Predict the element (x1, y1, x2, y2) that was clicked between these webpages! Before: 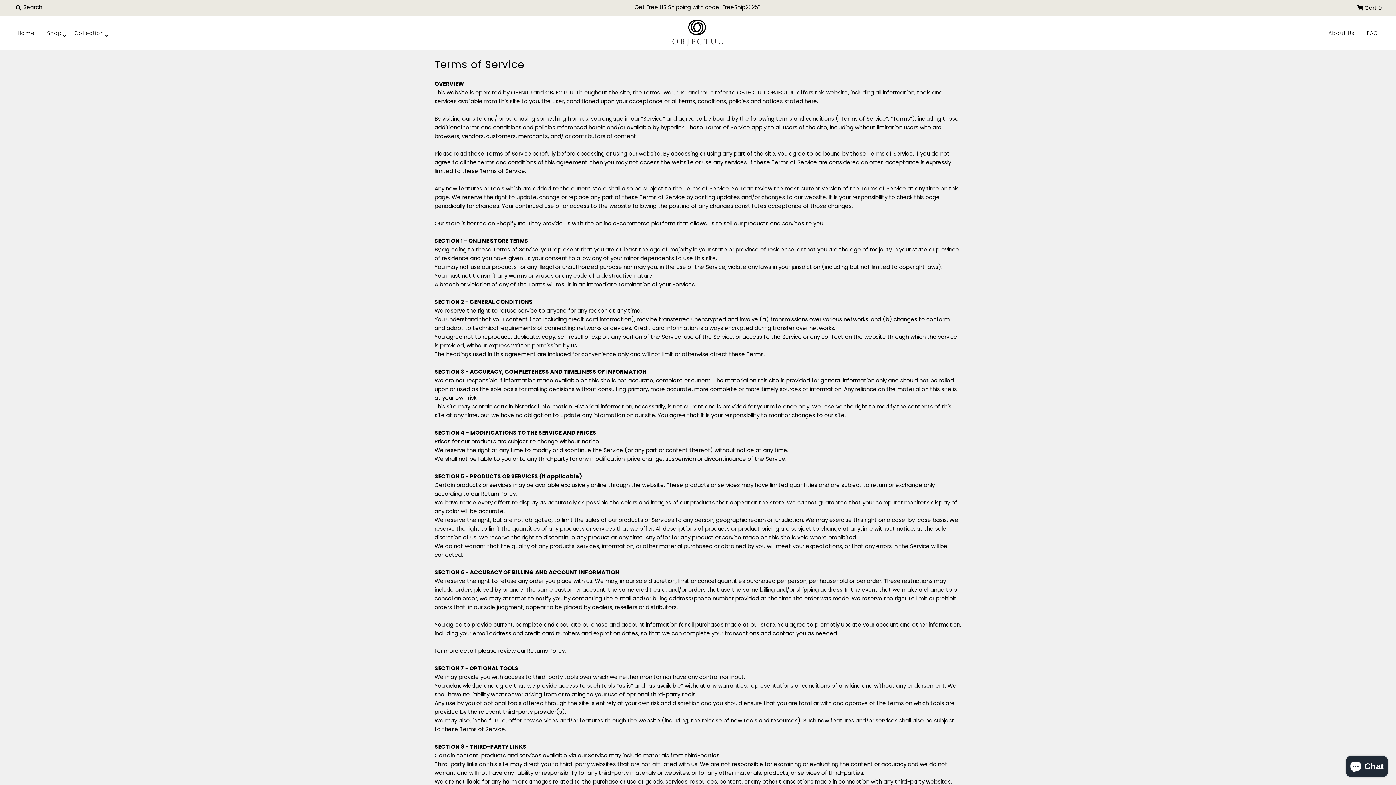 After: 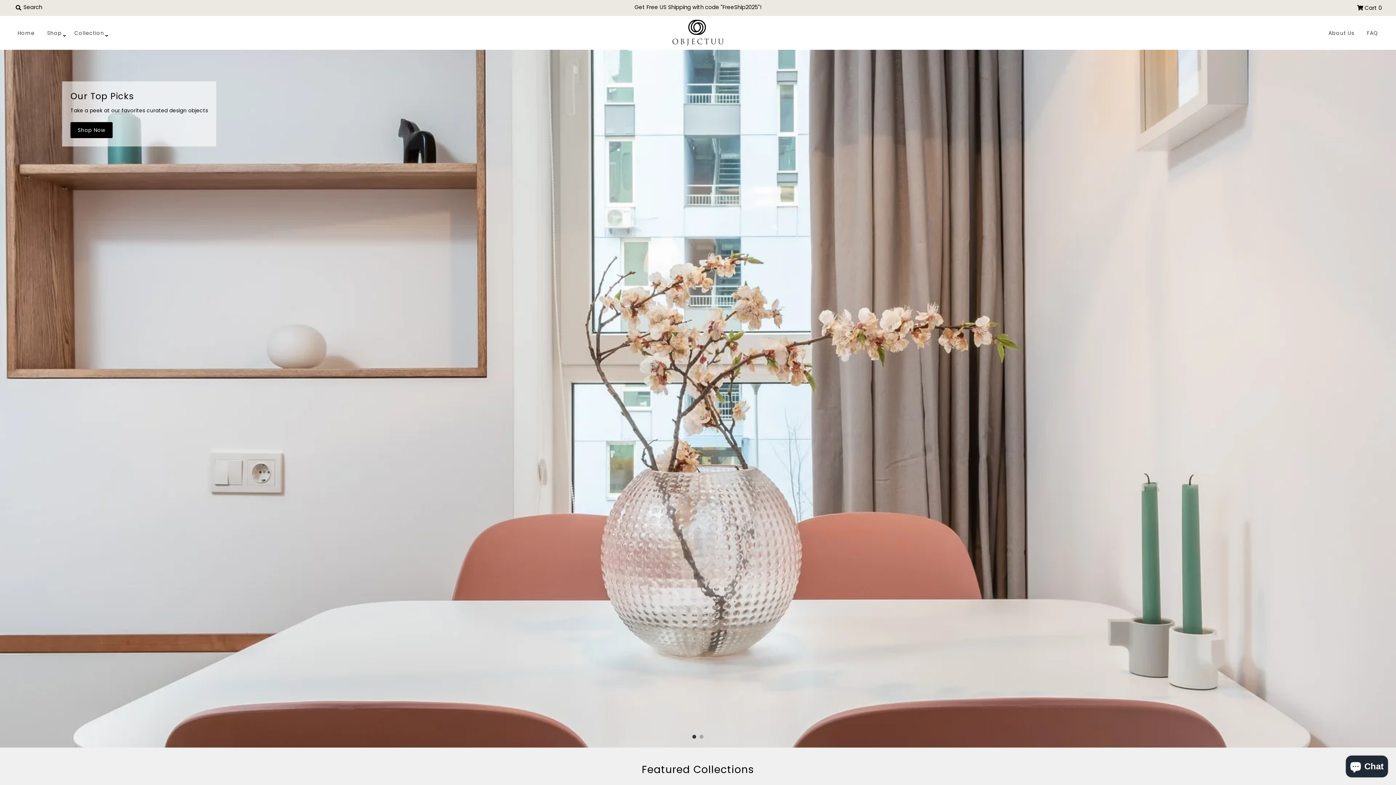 Action: bbox: (12, 25, 40, 40) label: Home